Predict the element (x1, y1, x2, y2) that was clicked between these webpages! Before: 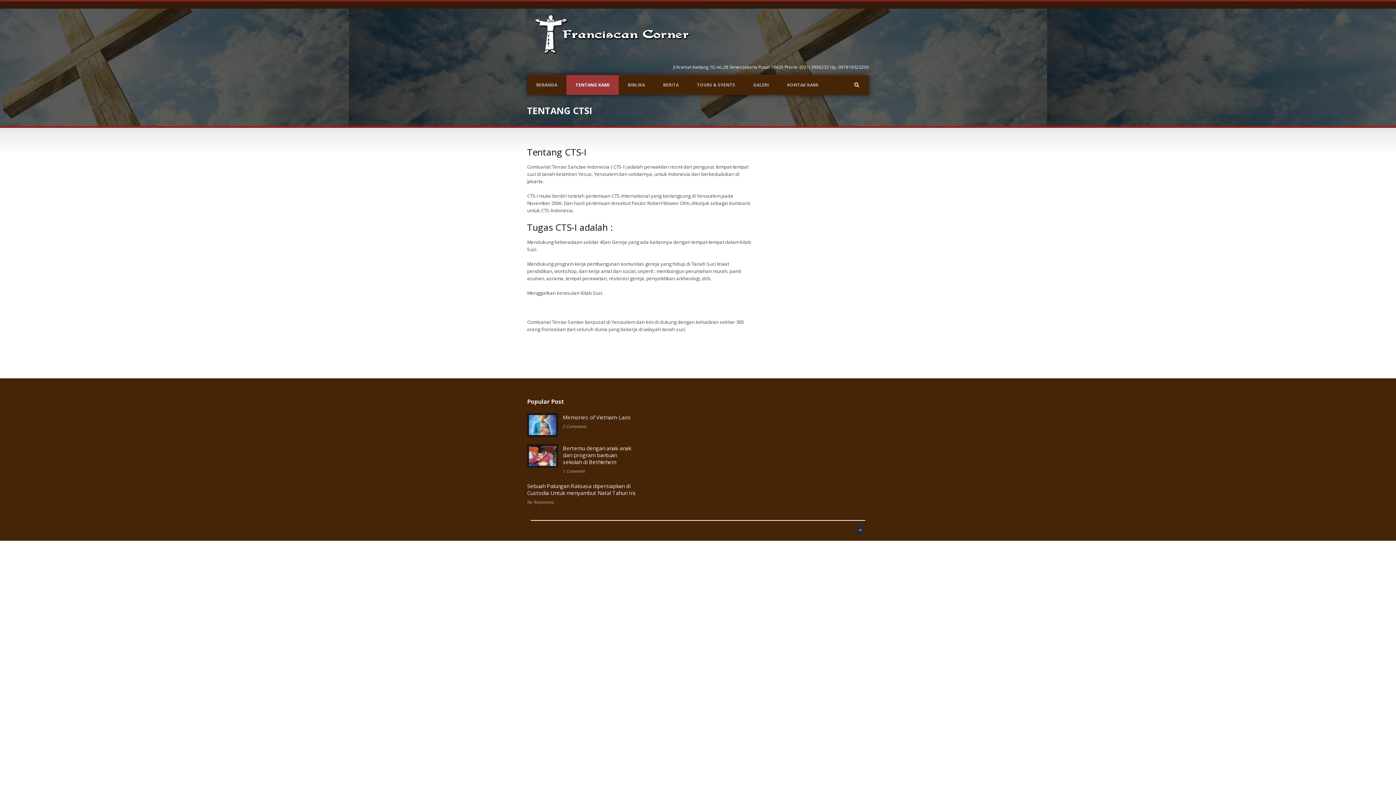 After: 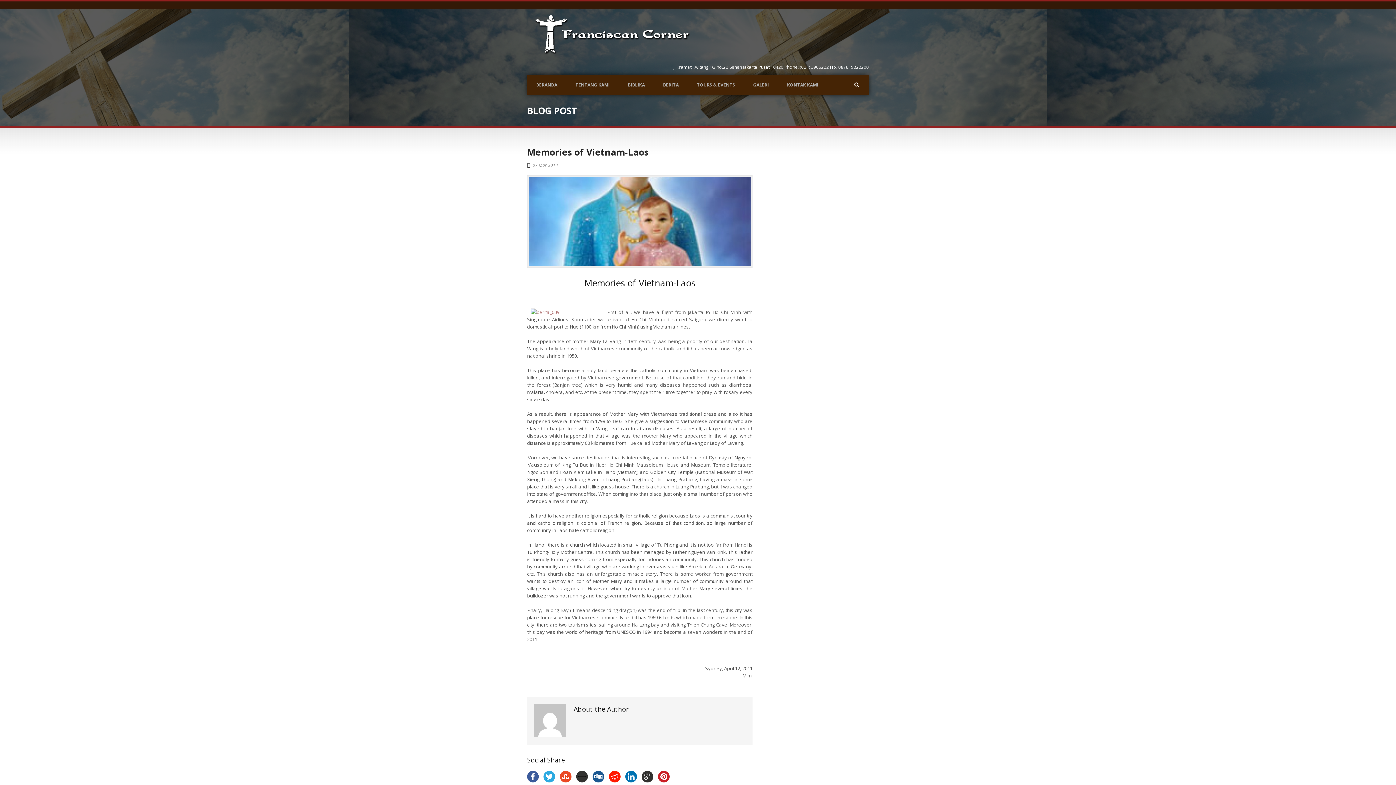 Action: bbox: (529, 415, 556, 435)